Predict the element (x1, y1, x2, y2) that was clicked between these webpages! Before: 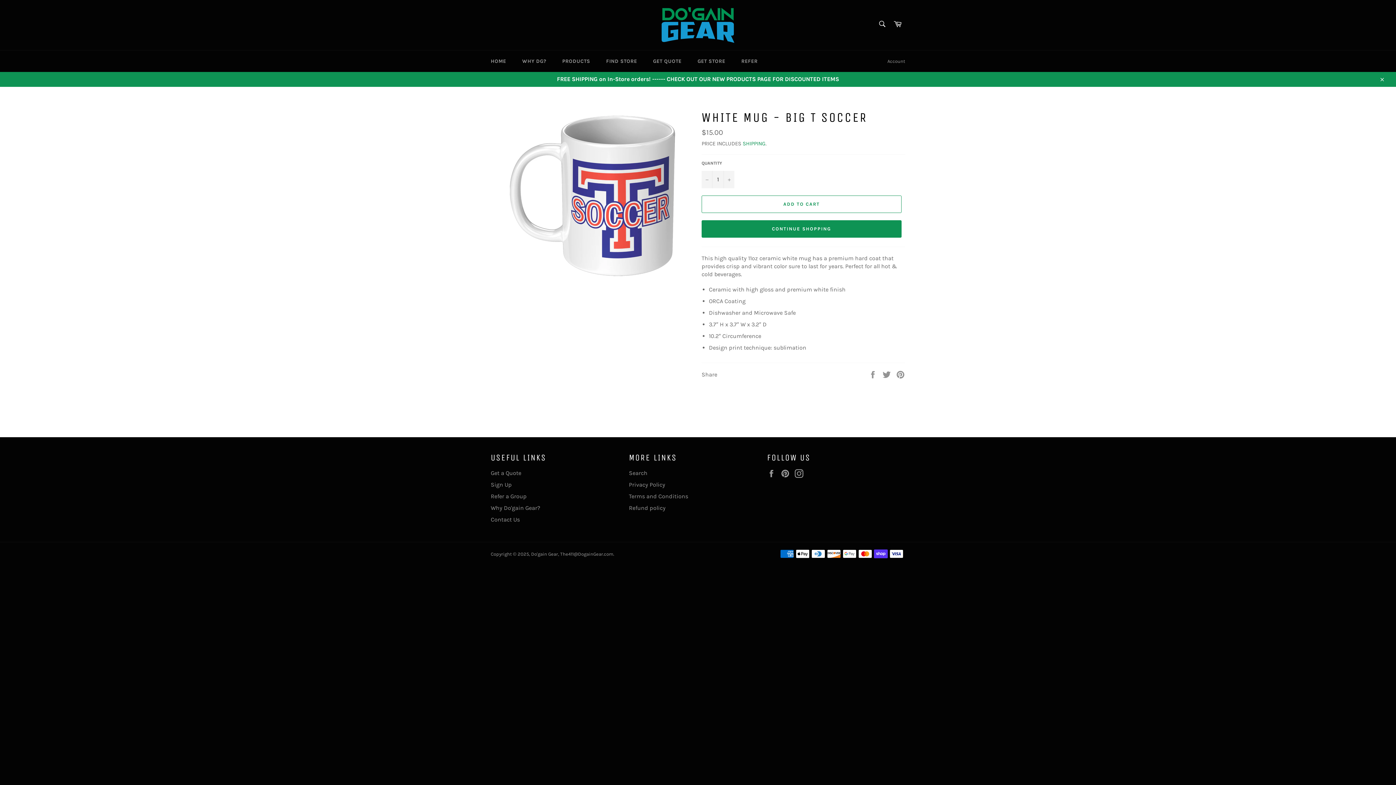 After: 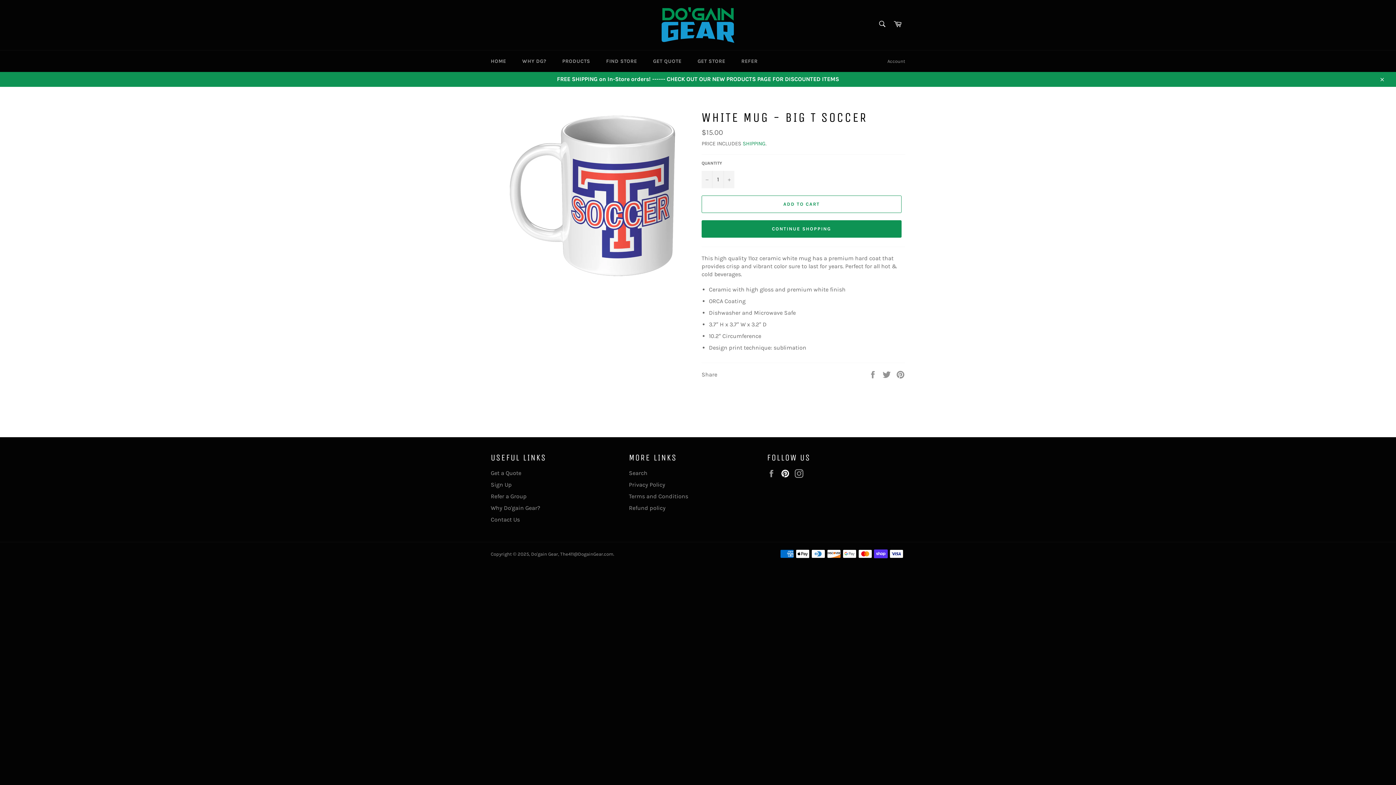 Action: bbox: (781, 469, 793, 478) label: Pinterest